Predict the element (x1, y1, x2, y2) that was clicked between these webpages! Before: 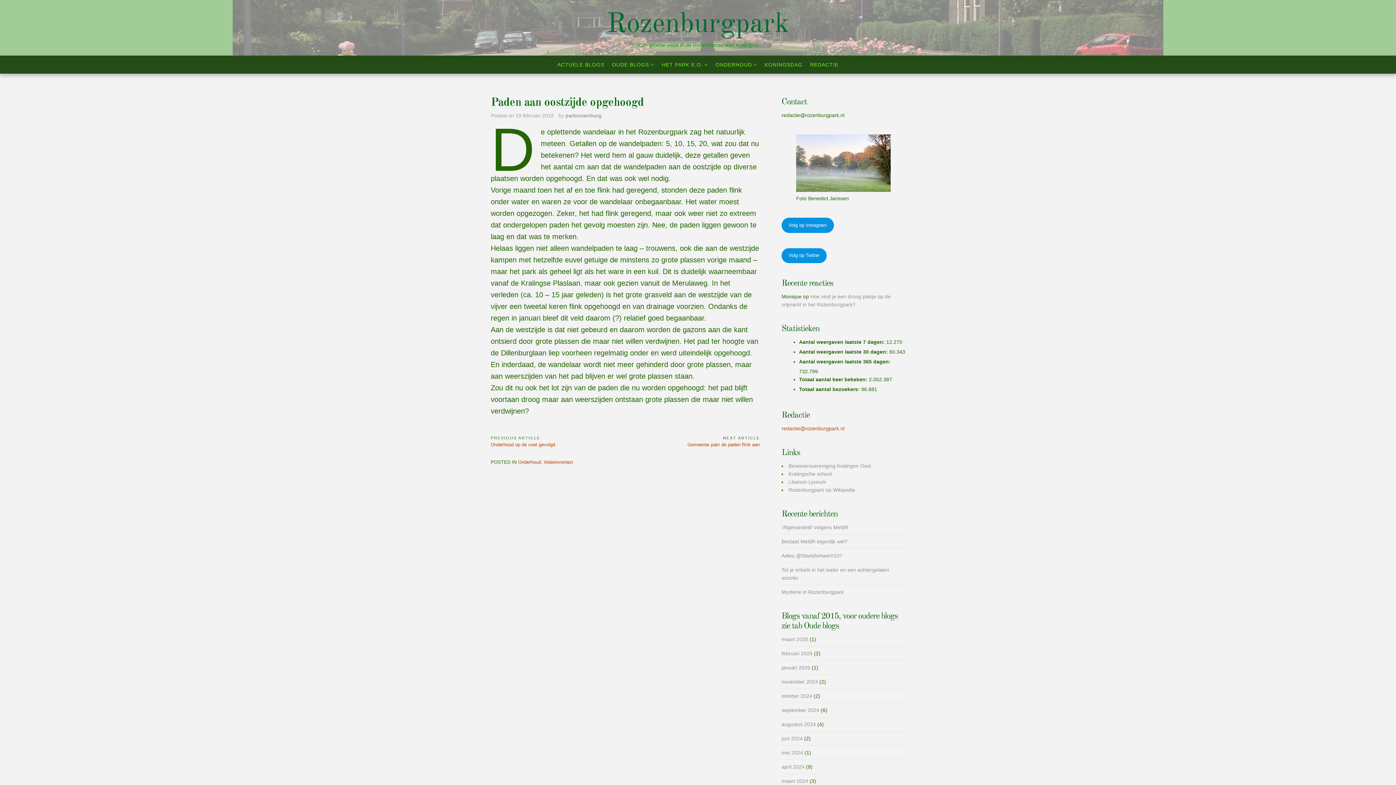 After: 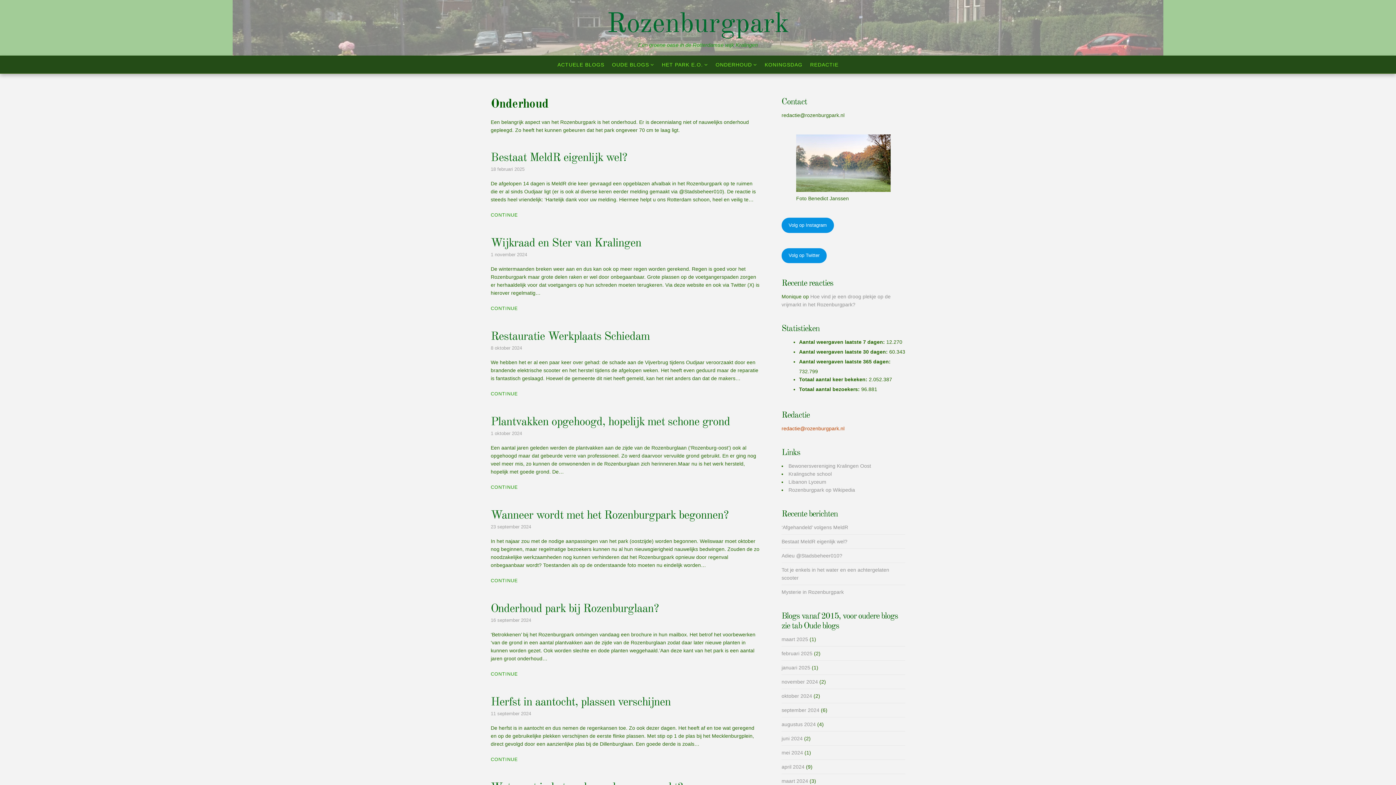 Action: bbox: (518, 459, 541, 465) label: Onderhoud